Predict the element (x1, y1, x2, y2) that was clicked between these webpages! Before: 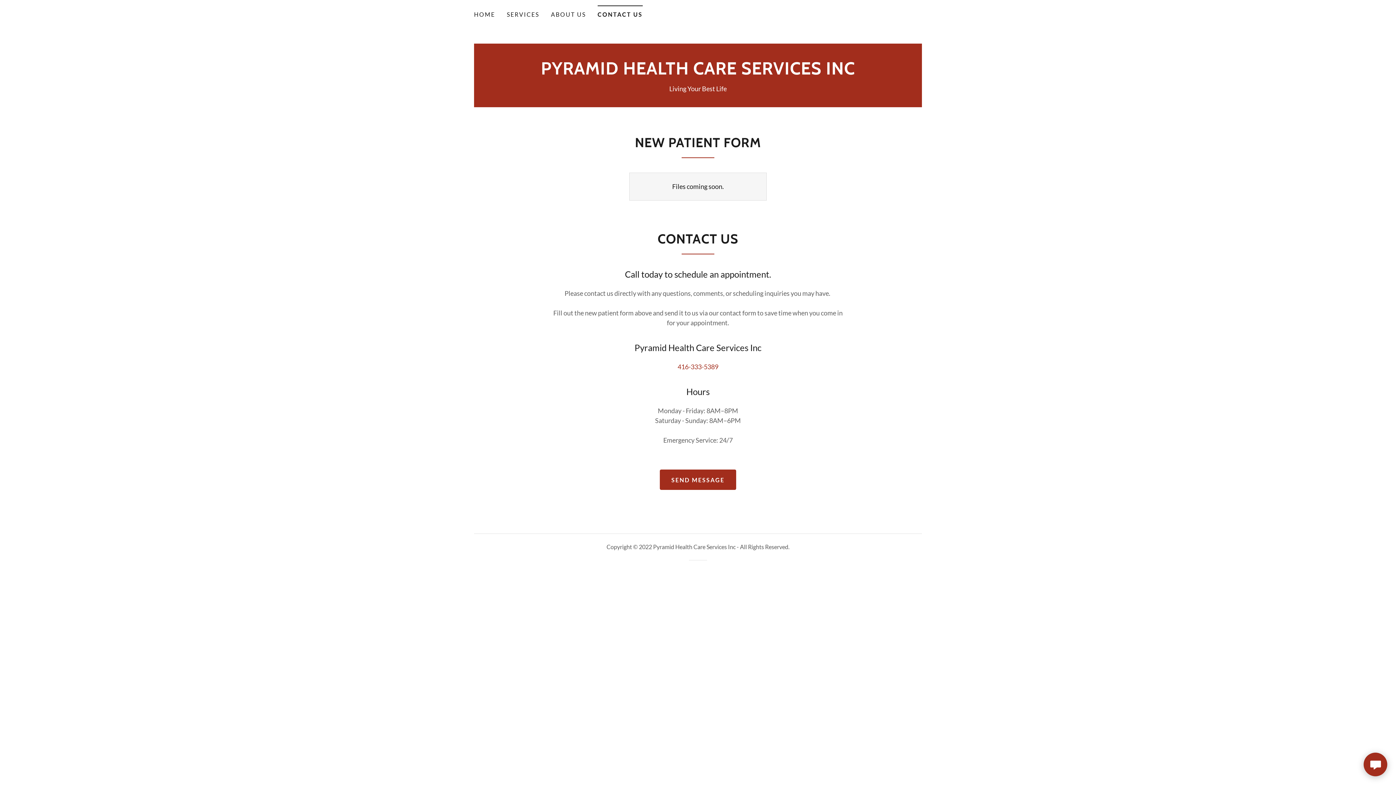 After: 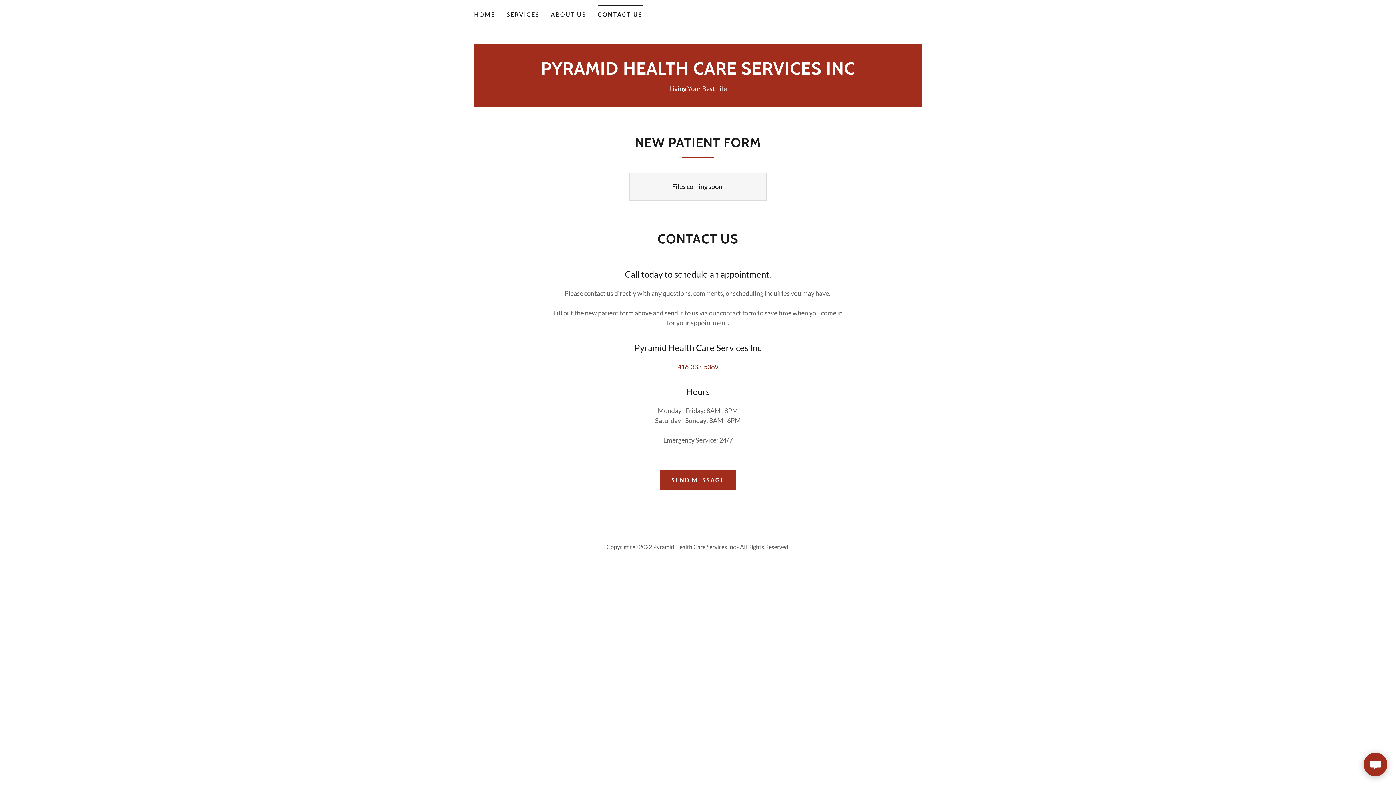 Action: label: 416-333-5389 bbox: (677, 362, 718, 370)